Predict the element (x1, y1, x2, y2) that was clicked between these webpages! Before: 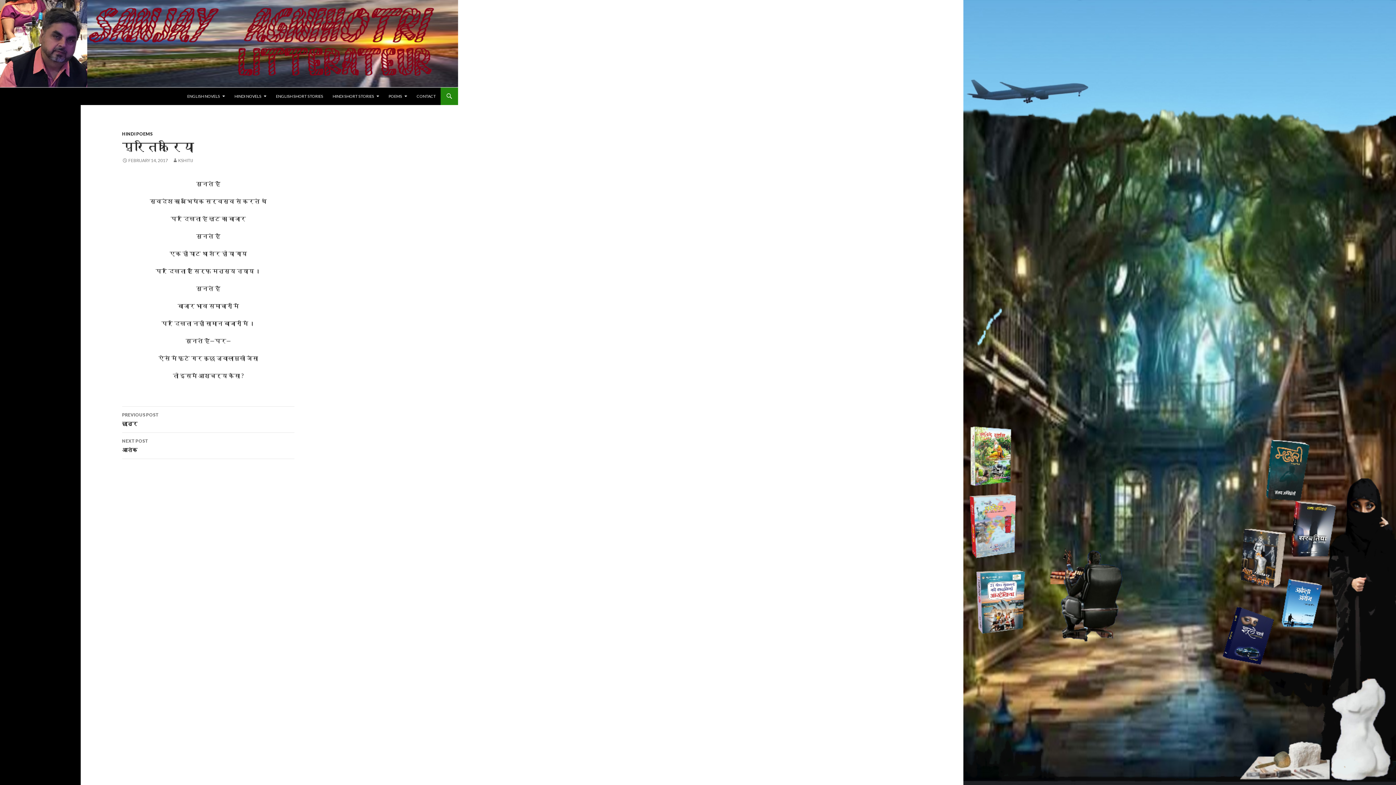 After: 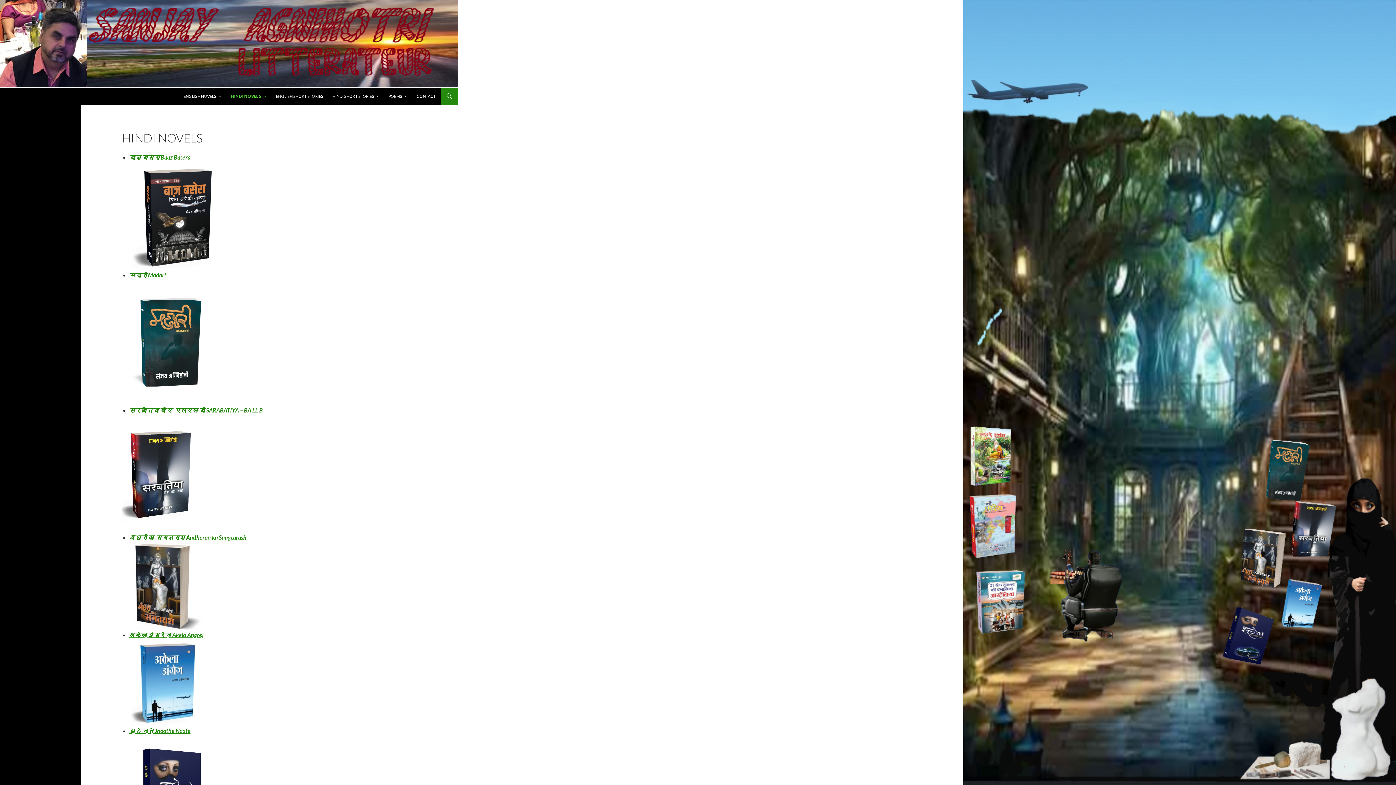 Action: bbox: (230, 87, 270, 105) label: HINDI NOVELS